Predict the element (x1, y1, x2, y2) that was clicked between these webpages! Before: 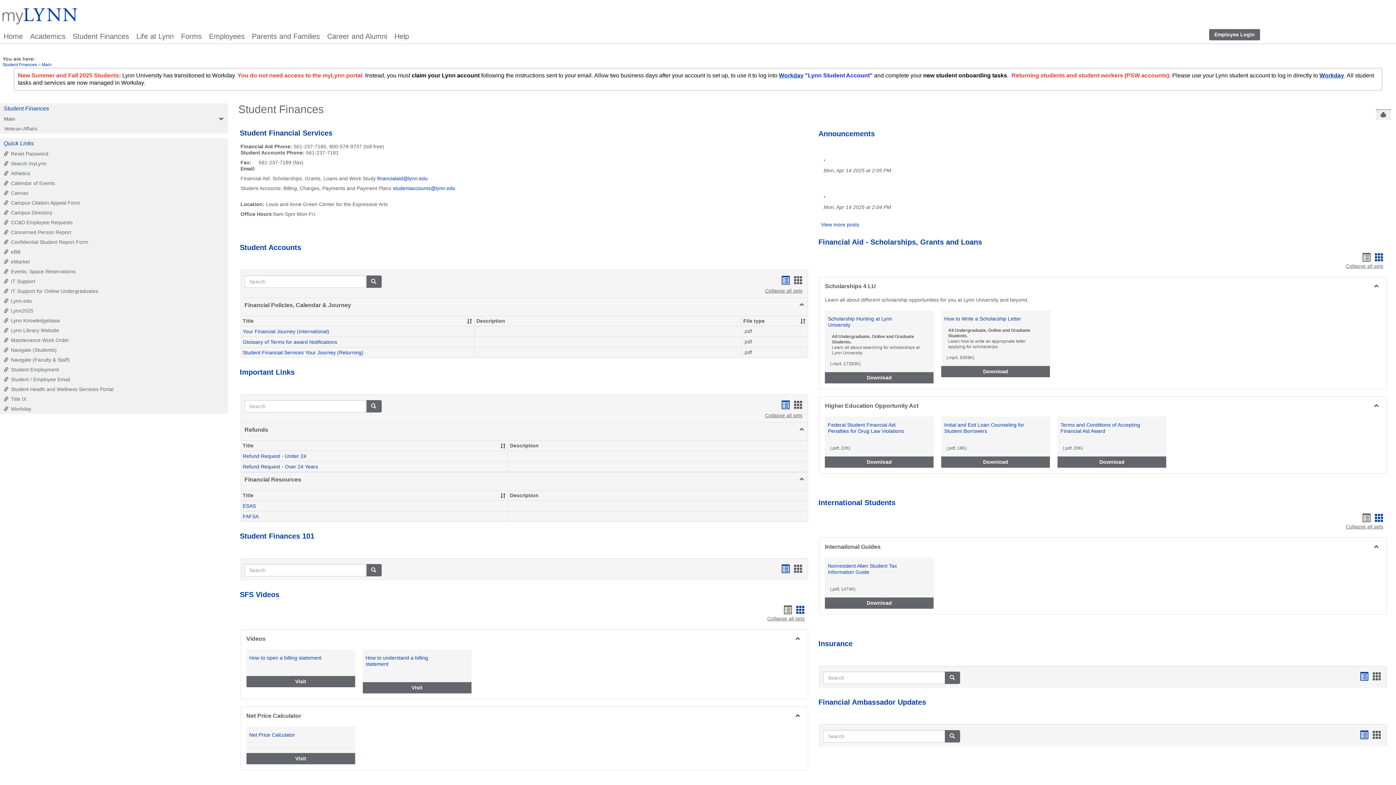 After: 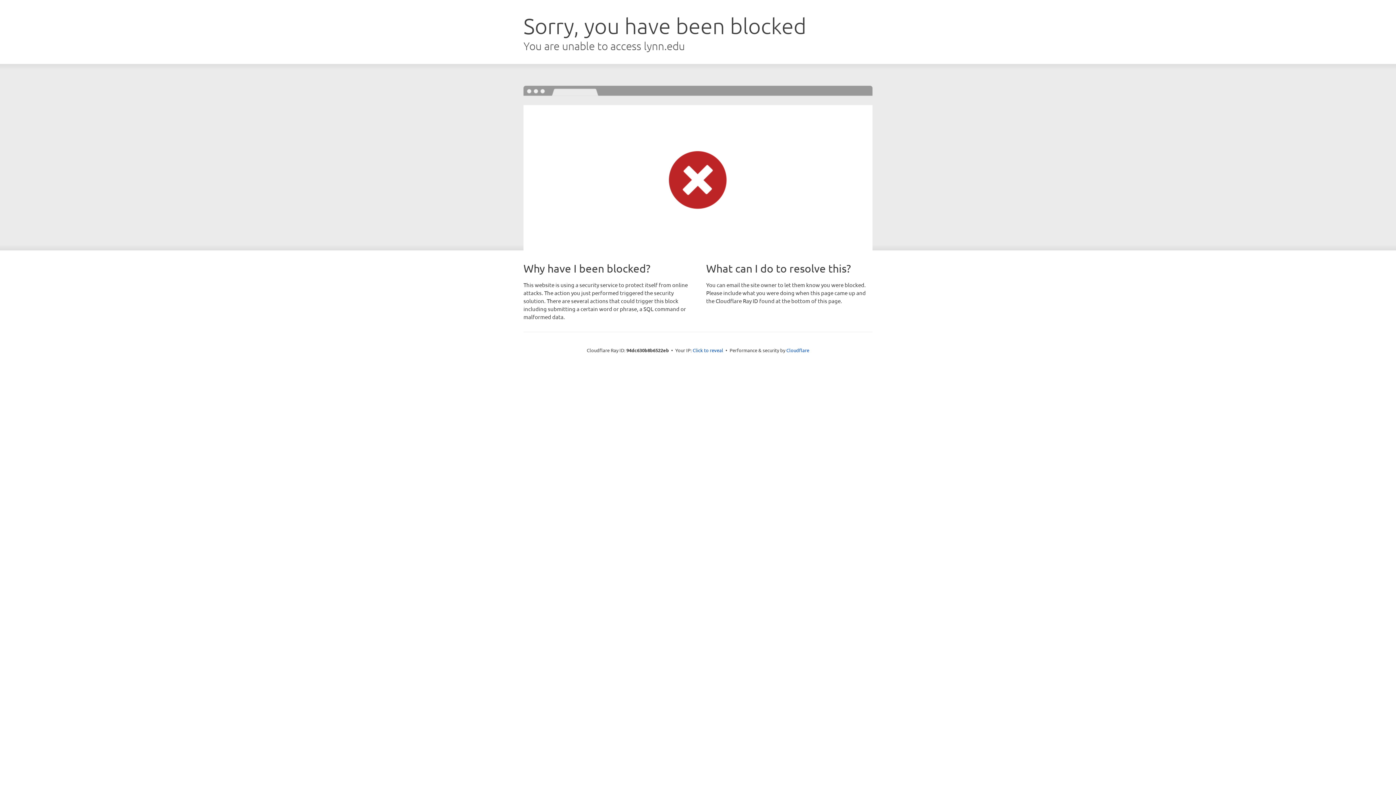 Action: bbox: (0, 247, 227, 257) label: eBill